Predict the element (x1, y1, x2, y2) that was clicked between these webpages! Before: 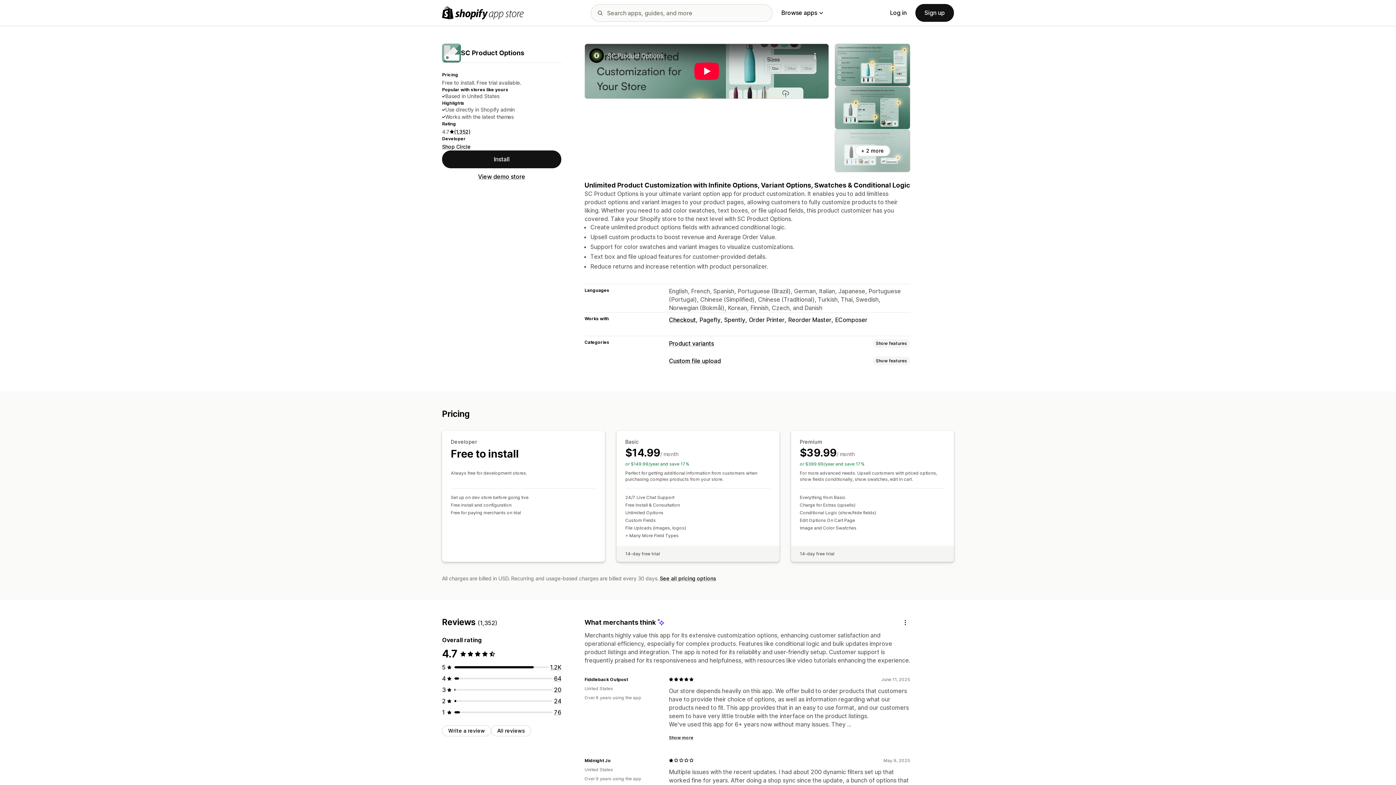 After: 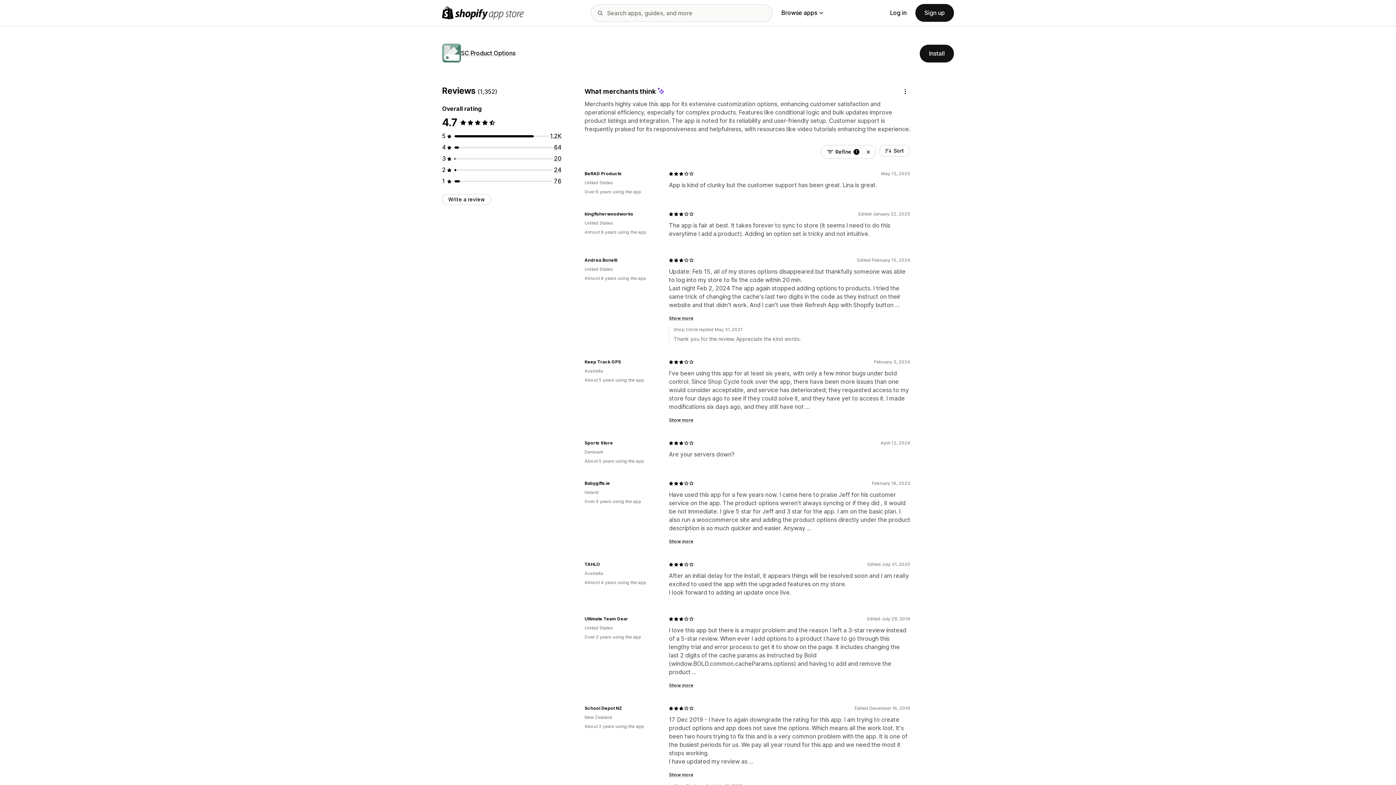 Action: label: 20 total reviews bbox: (554, 686, 561, 693)